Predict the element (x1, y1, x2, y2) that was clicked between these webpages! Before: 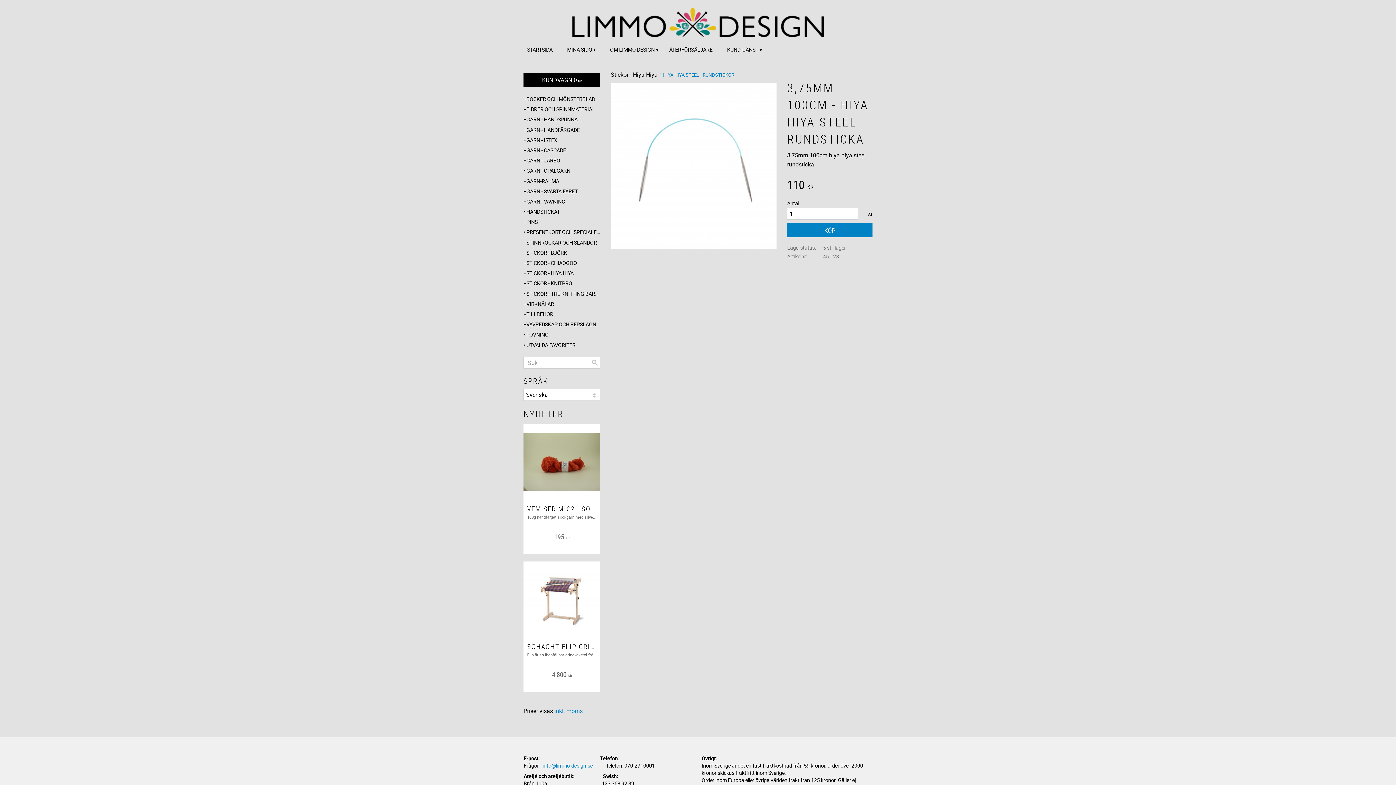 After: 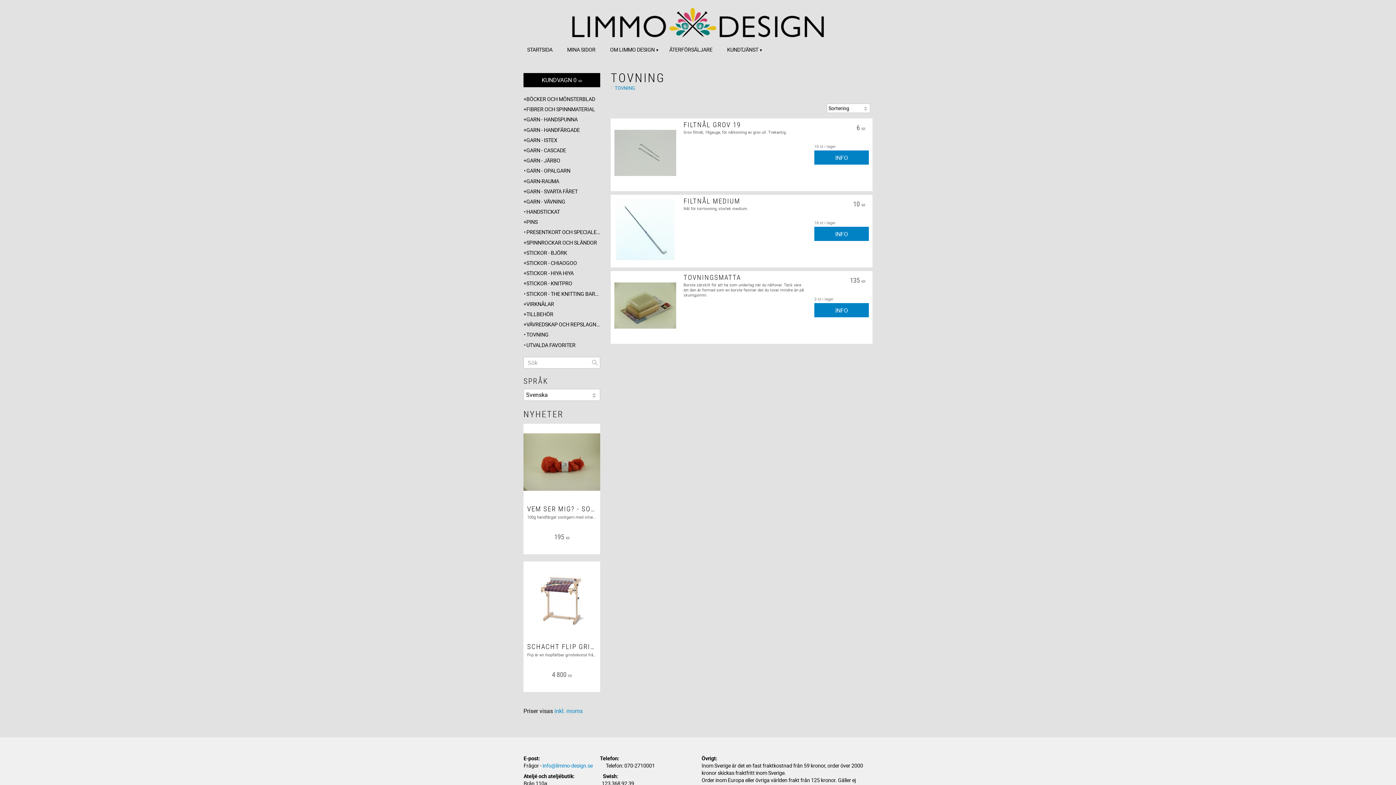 Action: label: TOVNING bbox: (523, 330, 600, 339)